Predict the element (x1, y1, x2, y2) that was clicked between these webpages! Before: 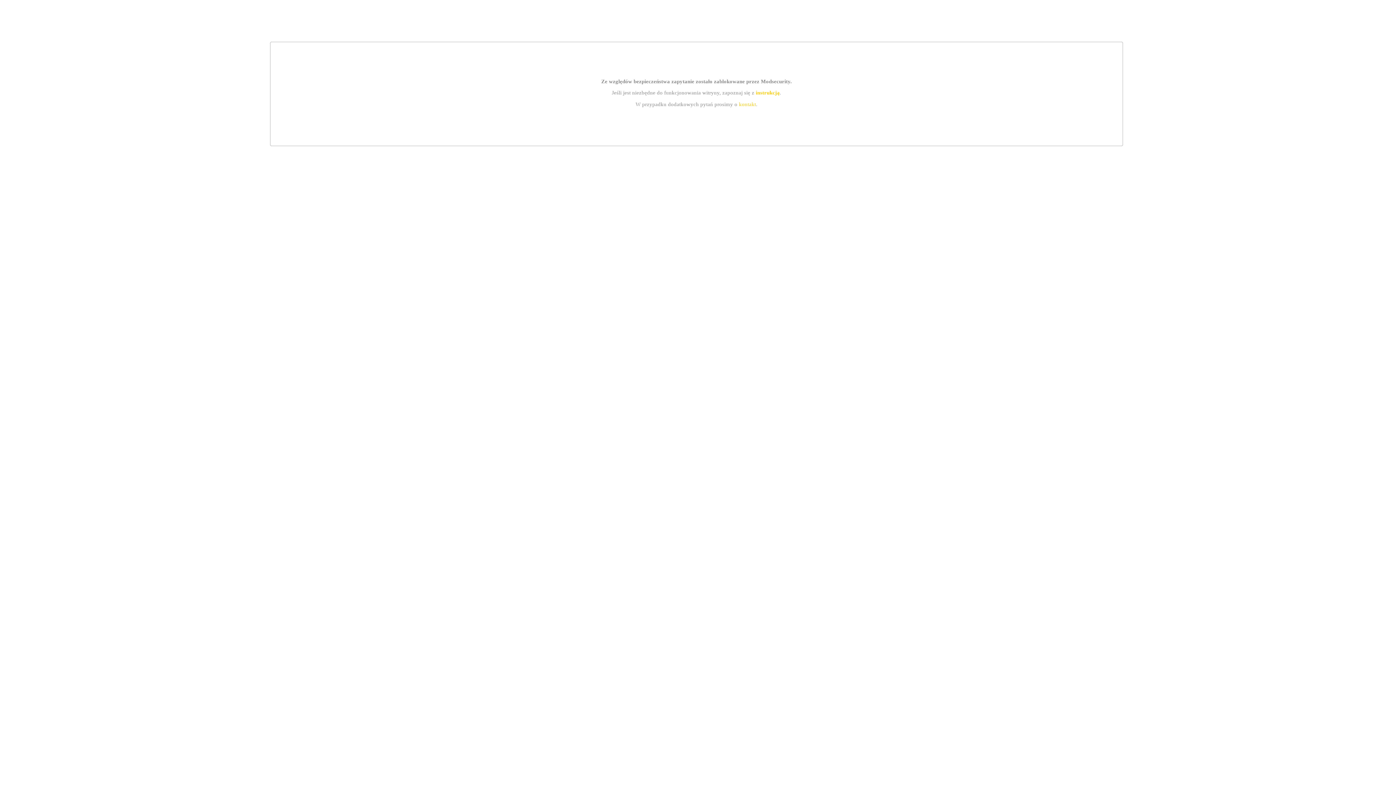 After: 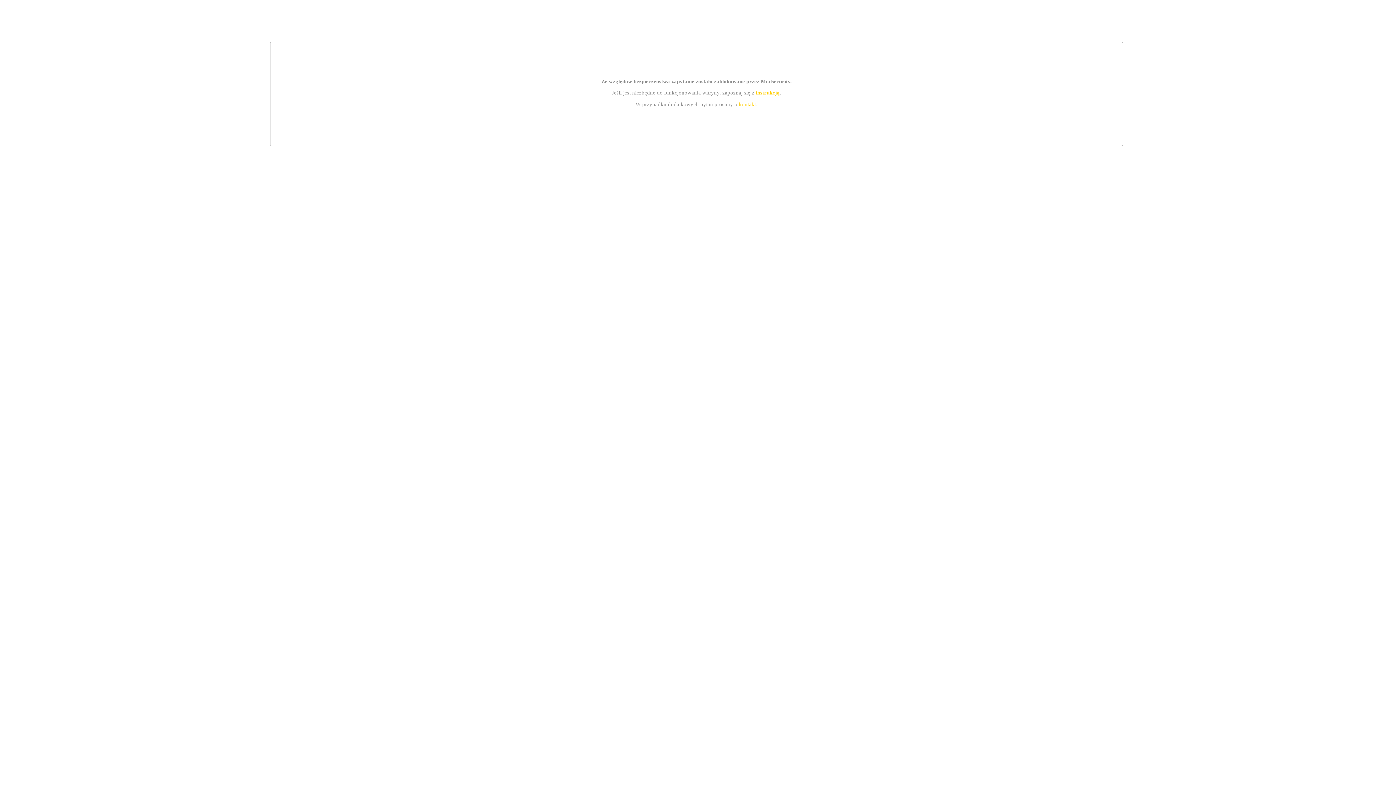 Action: label: kontakt bbox: (739, 101, 756, 107)